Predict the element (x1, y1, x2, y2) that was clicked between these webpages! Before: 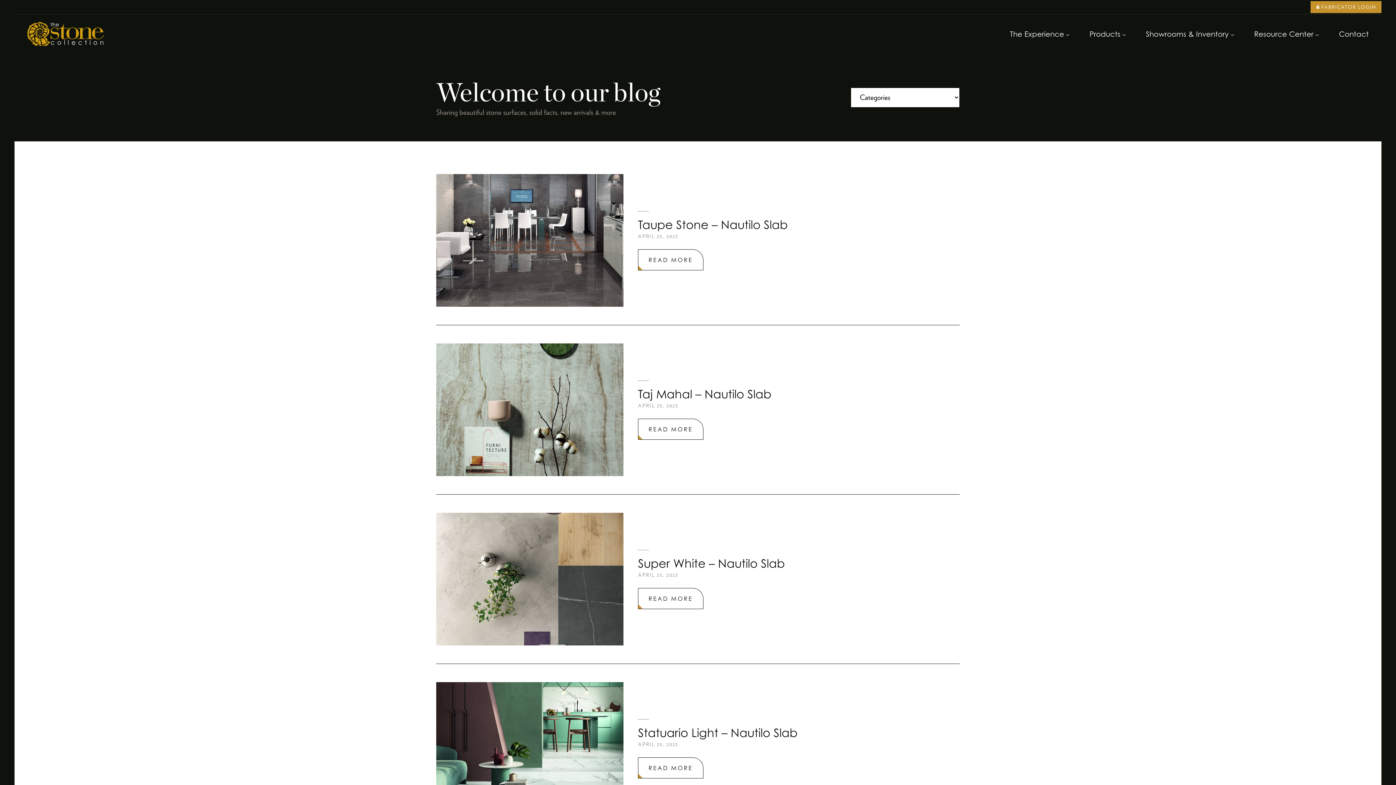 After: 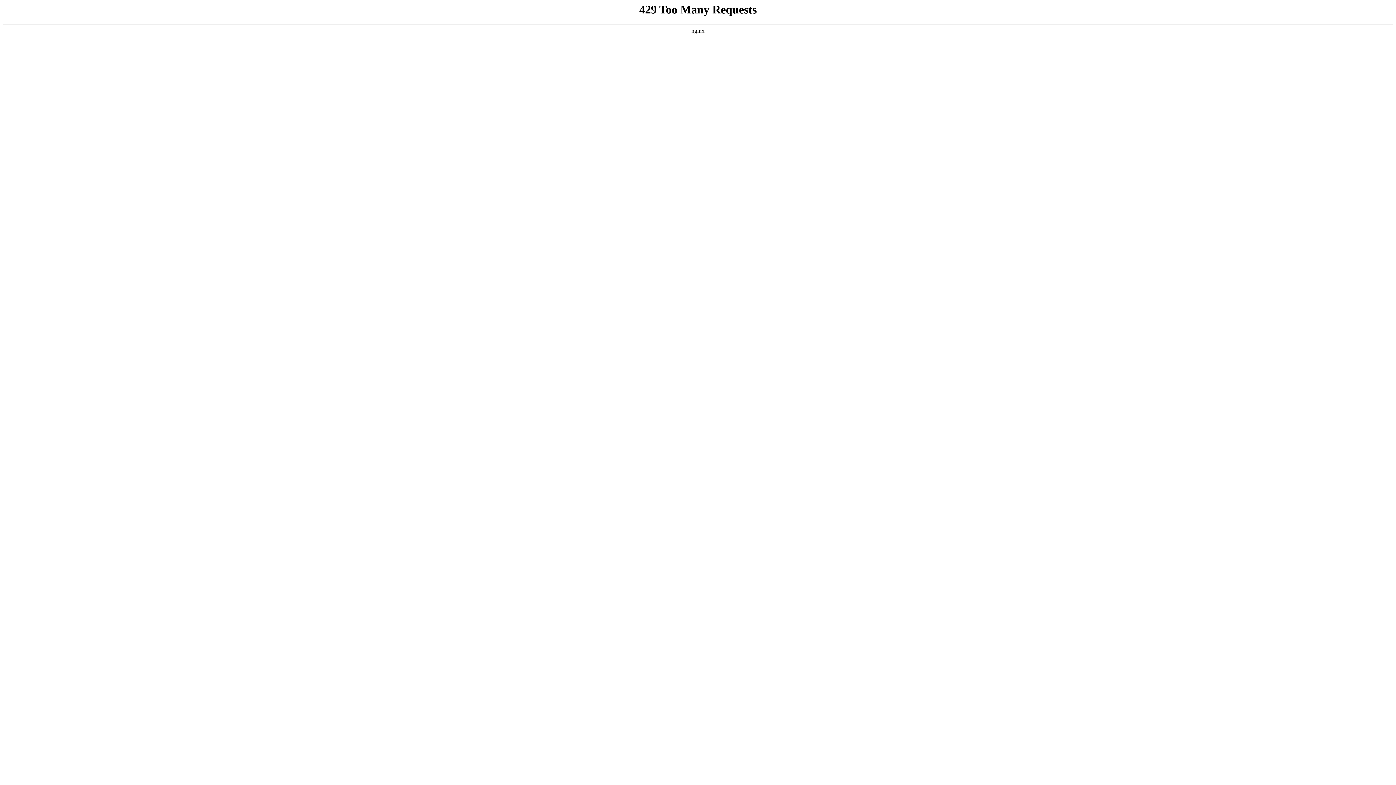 Action: label: Statuario Light – Nautilo Slab bbox: (638, 725, 797, 739)